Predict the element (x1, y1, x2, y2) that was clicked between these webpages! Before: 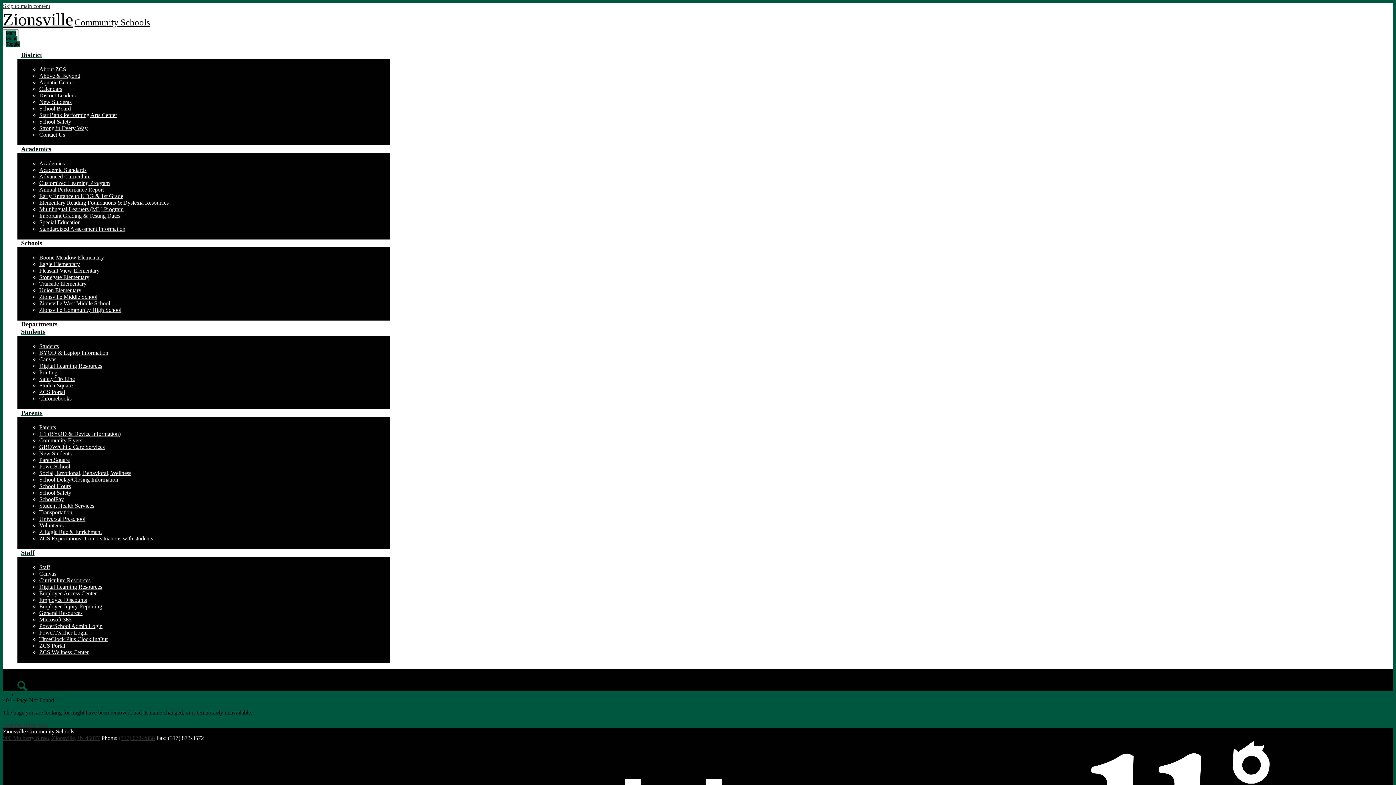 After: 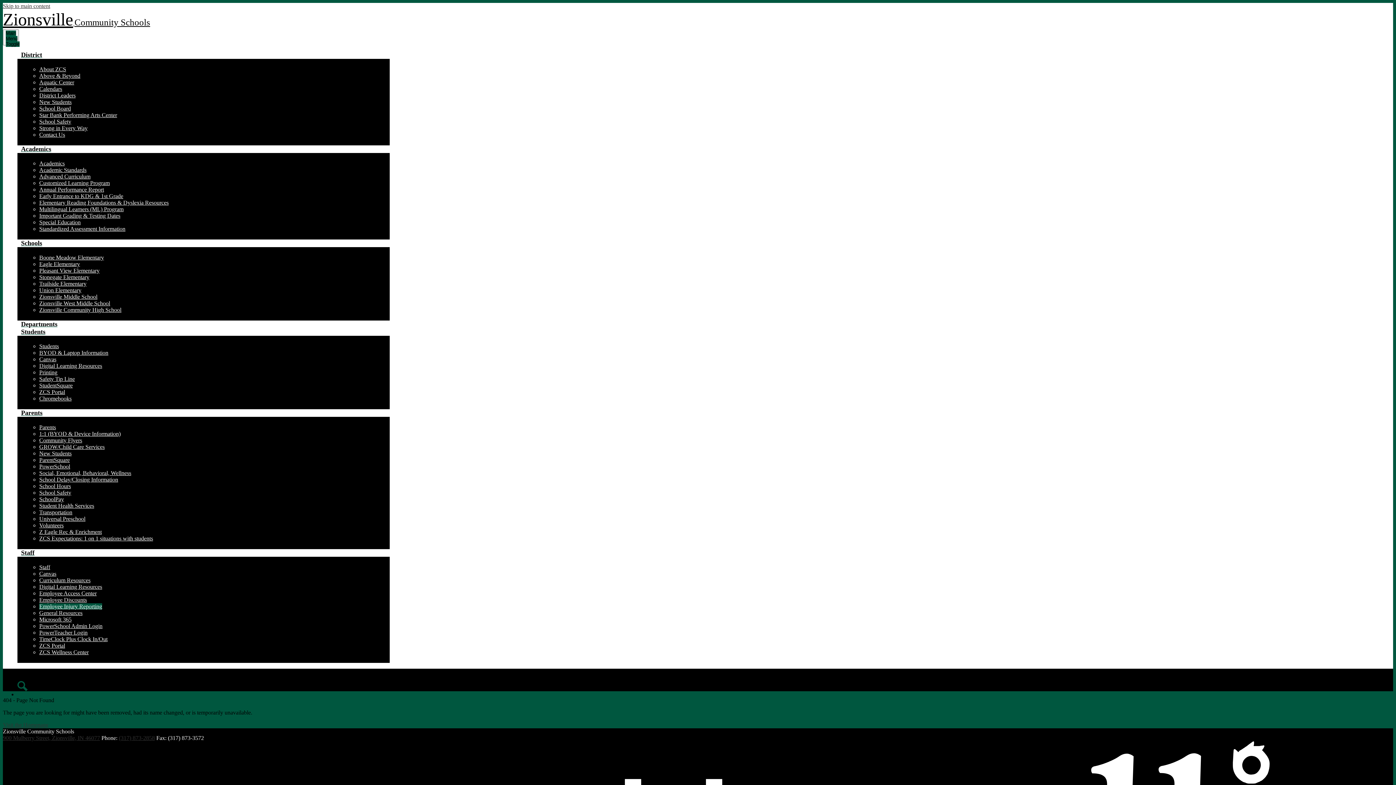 Action: bbox: (39, 603, 102, 609) label: Employee Injury Reporting